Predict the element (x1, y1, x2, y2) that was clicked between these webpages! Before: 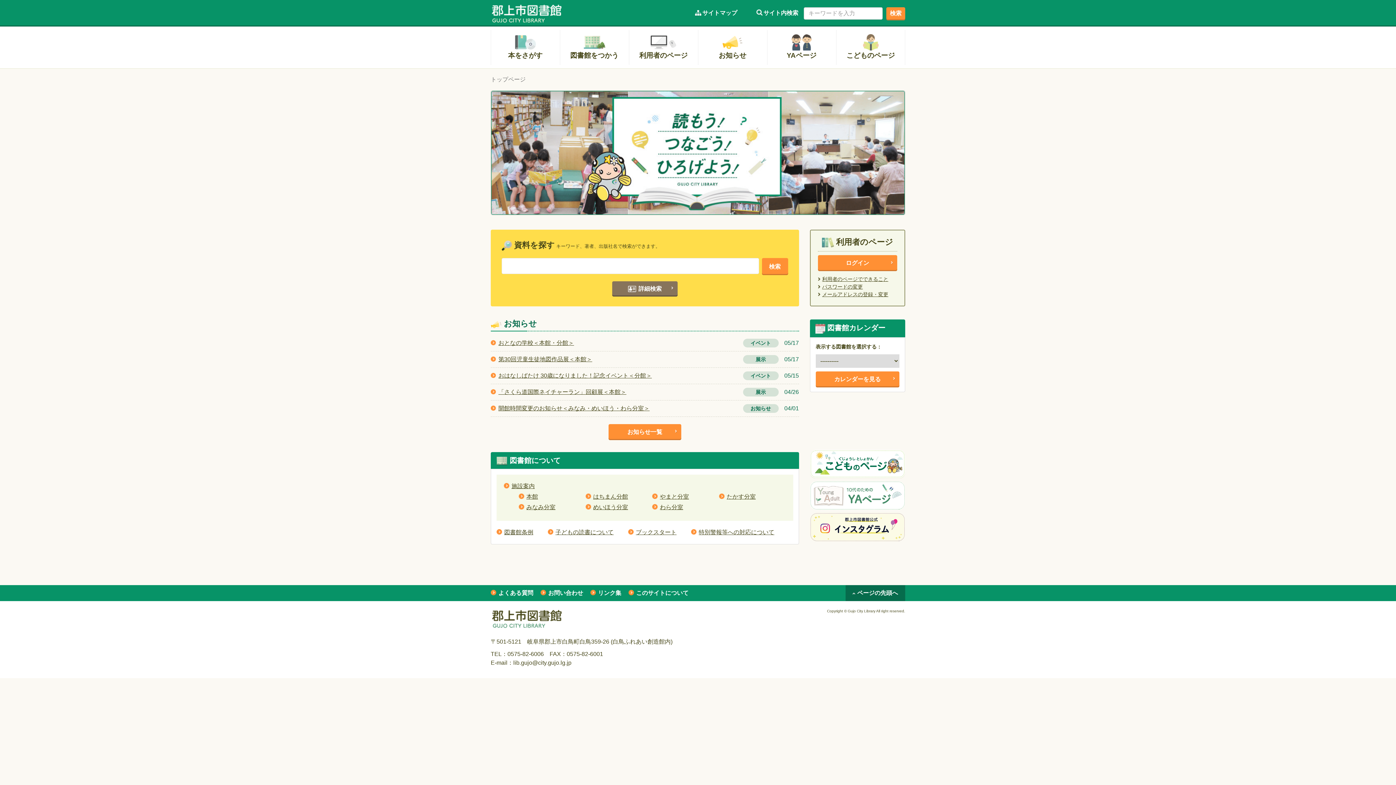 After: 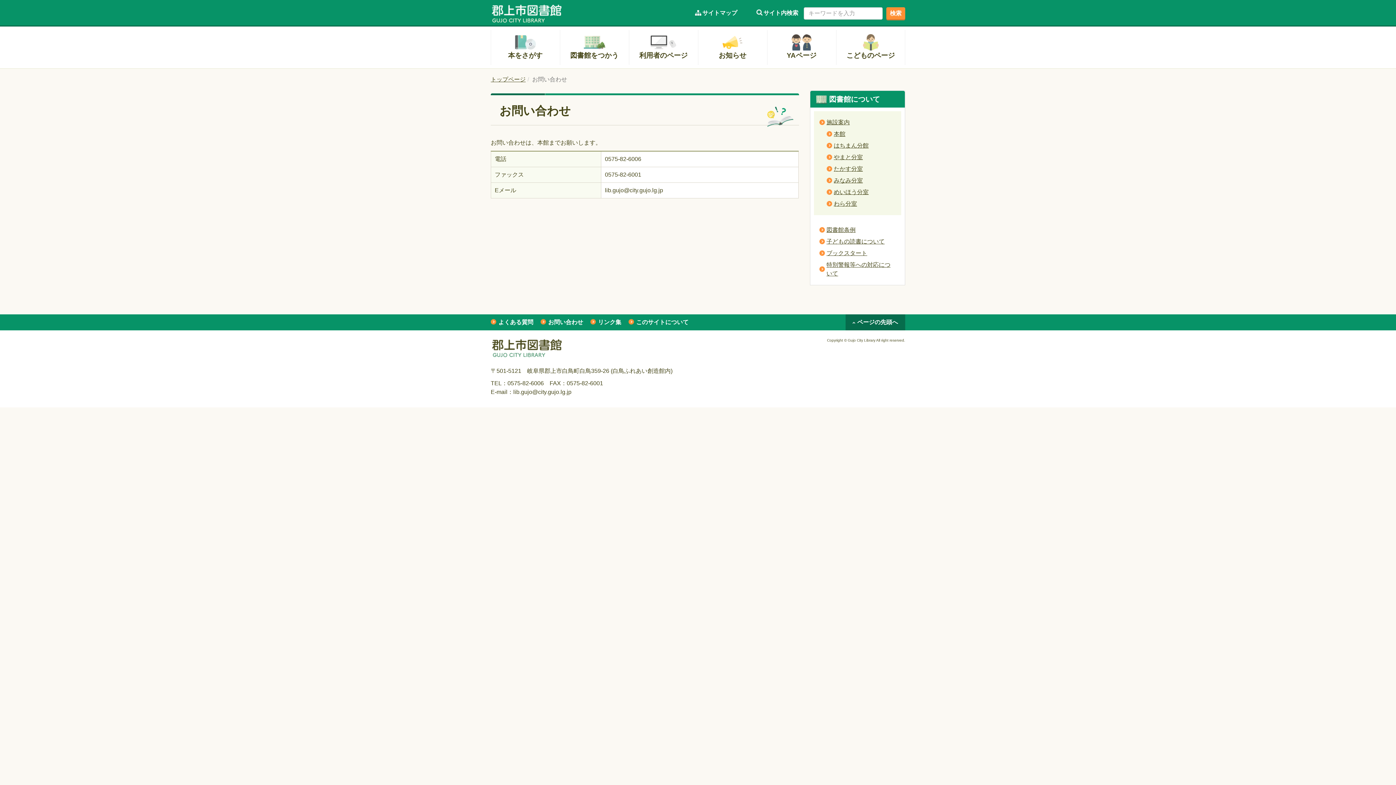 Action: label: お問い合わせ bbox: (548, 590, 583, 596)